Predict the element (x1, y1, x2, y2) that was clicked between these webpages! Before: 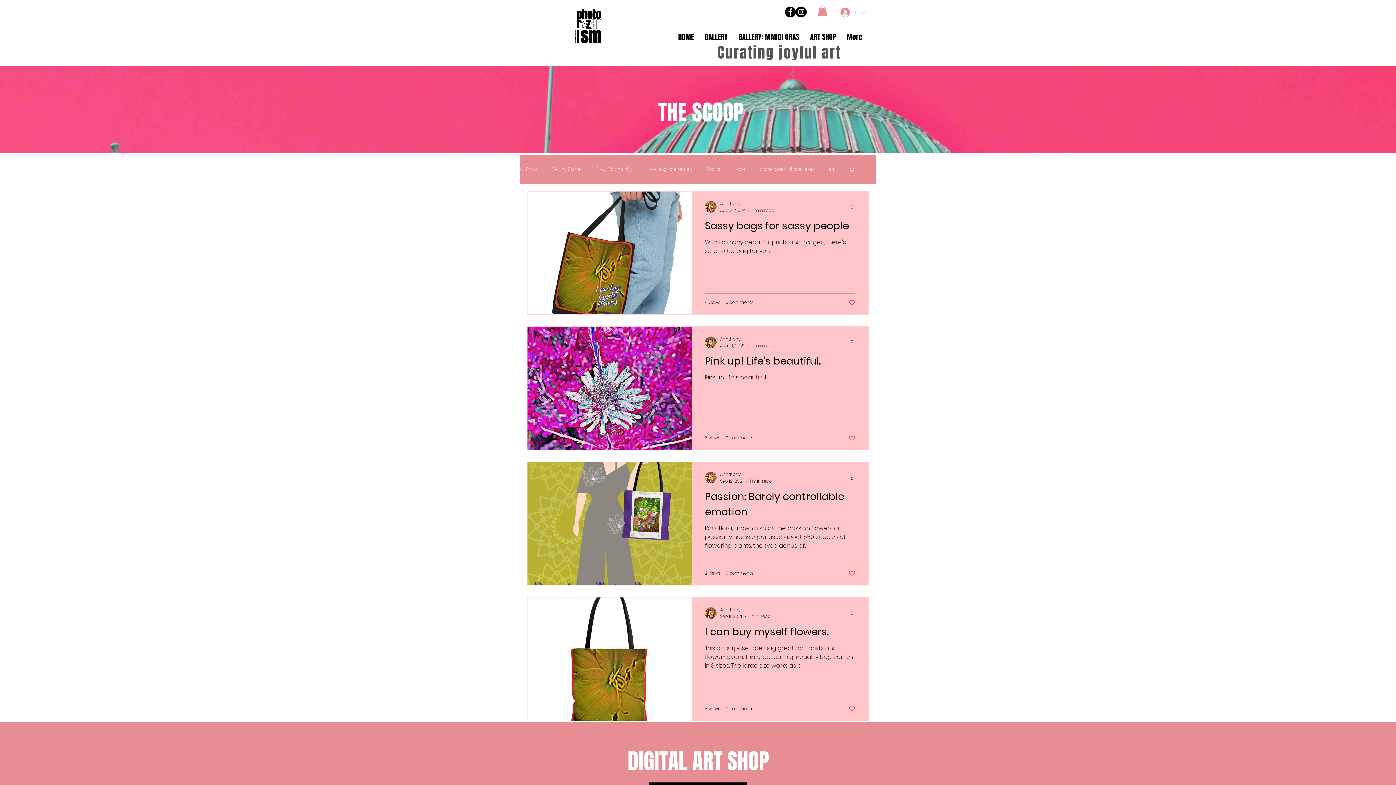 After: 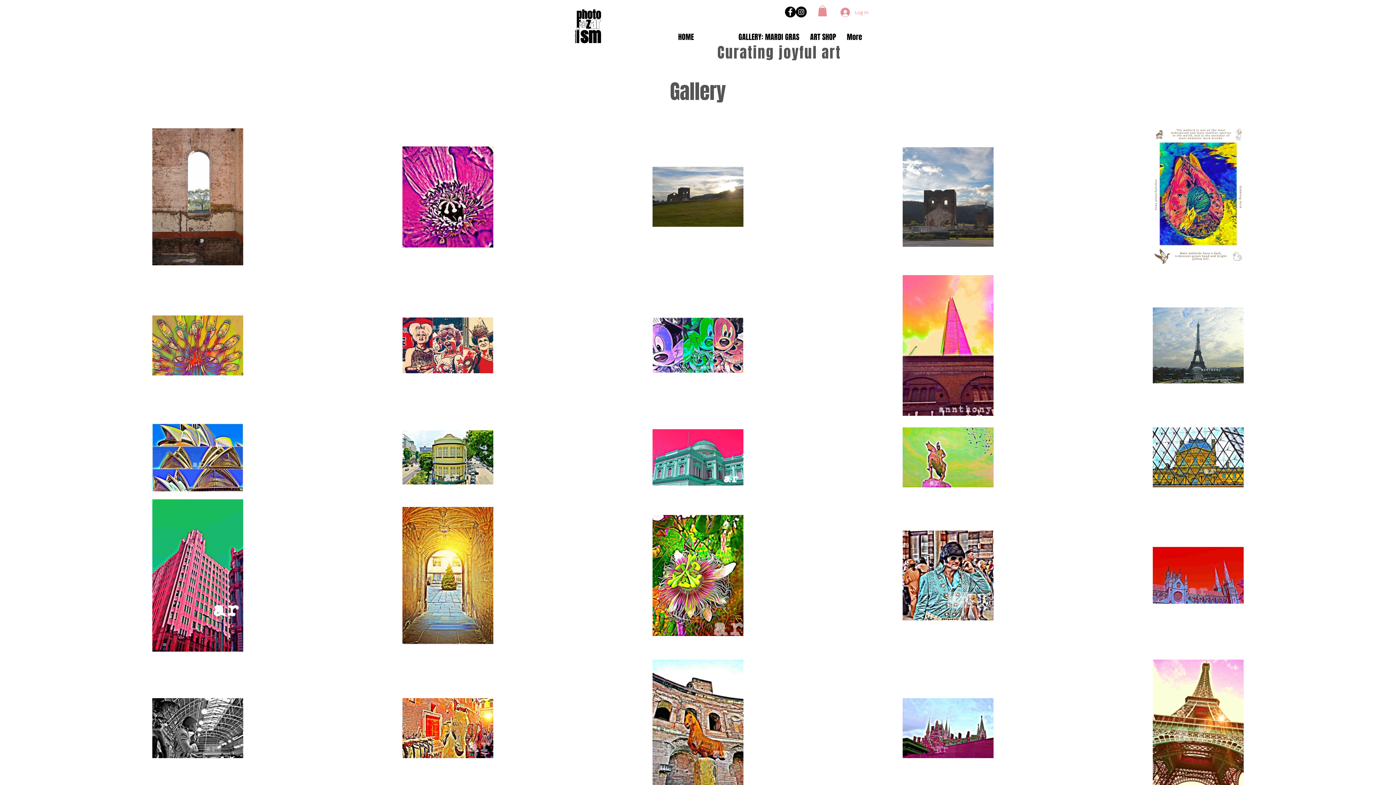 Action: label: GALLERY bbox: (699, 31, 733, 42)